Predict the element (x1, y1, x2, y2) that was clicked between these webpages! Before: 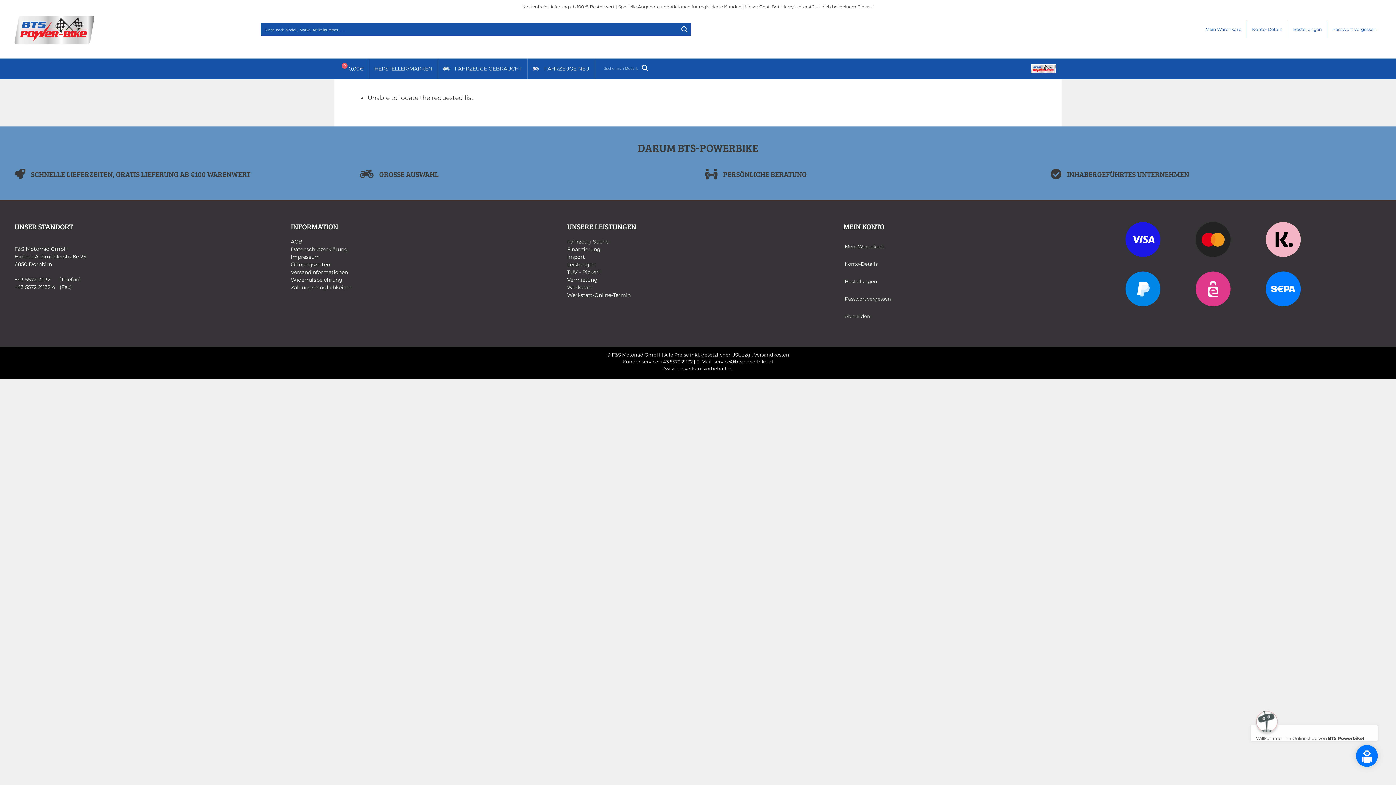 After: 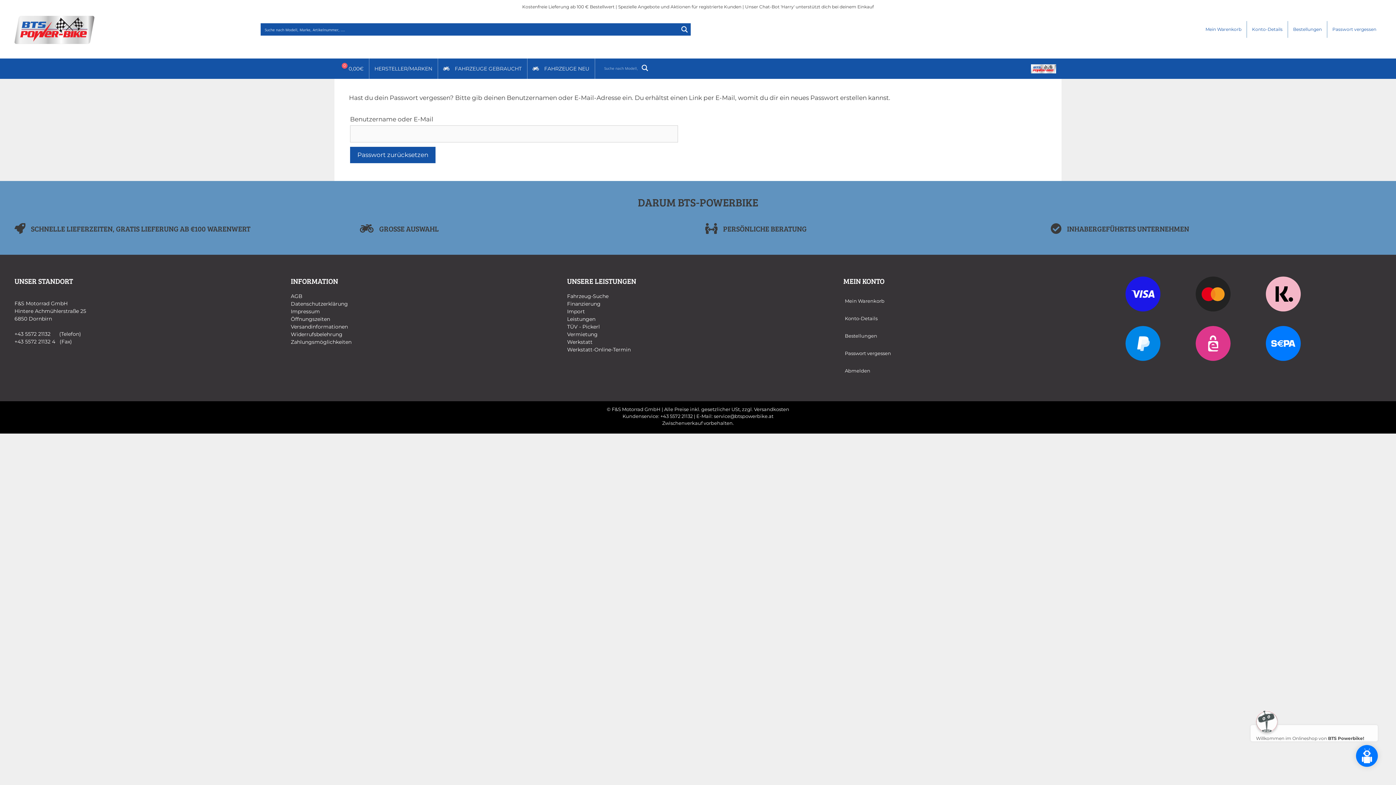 Action: label: Passwort vergessen bbox: (840, 290, 1100, 307)